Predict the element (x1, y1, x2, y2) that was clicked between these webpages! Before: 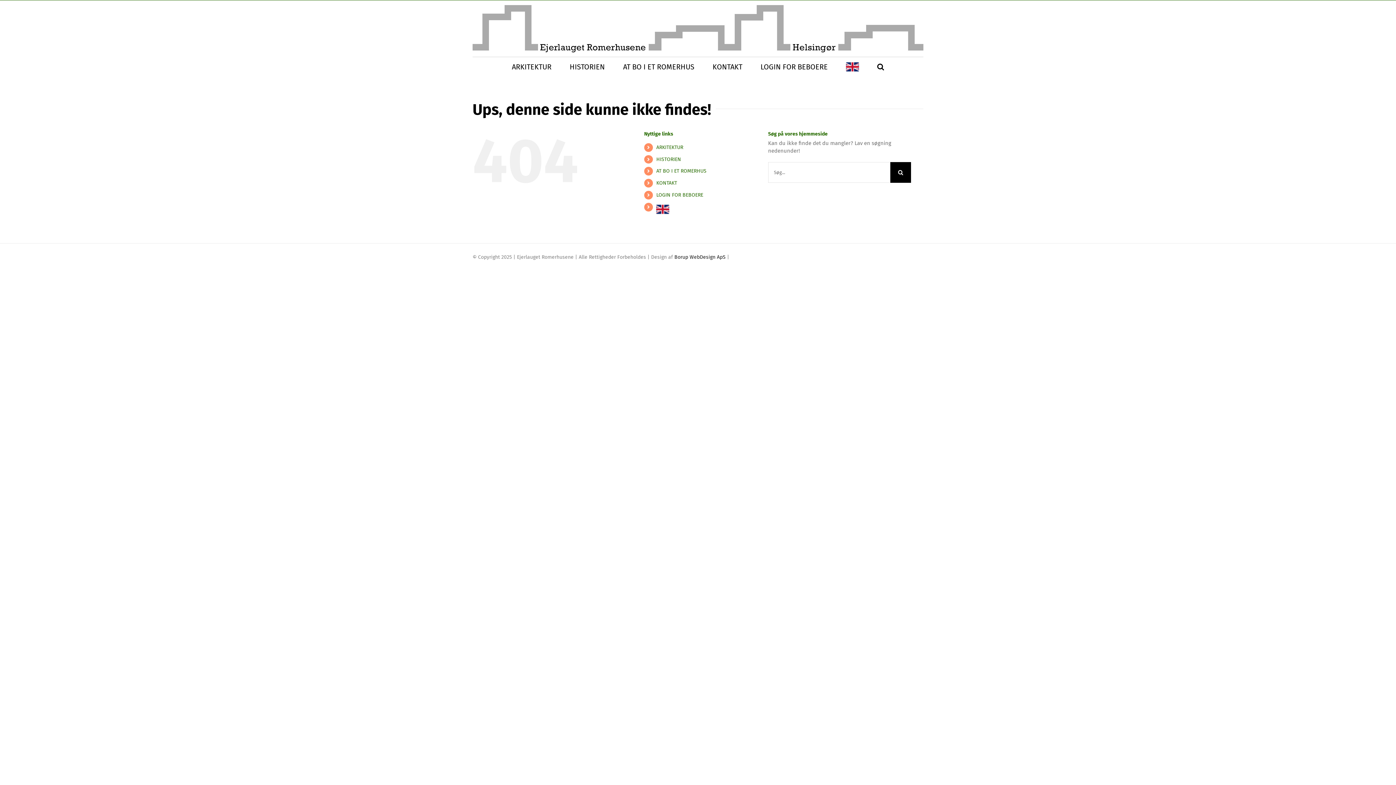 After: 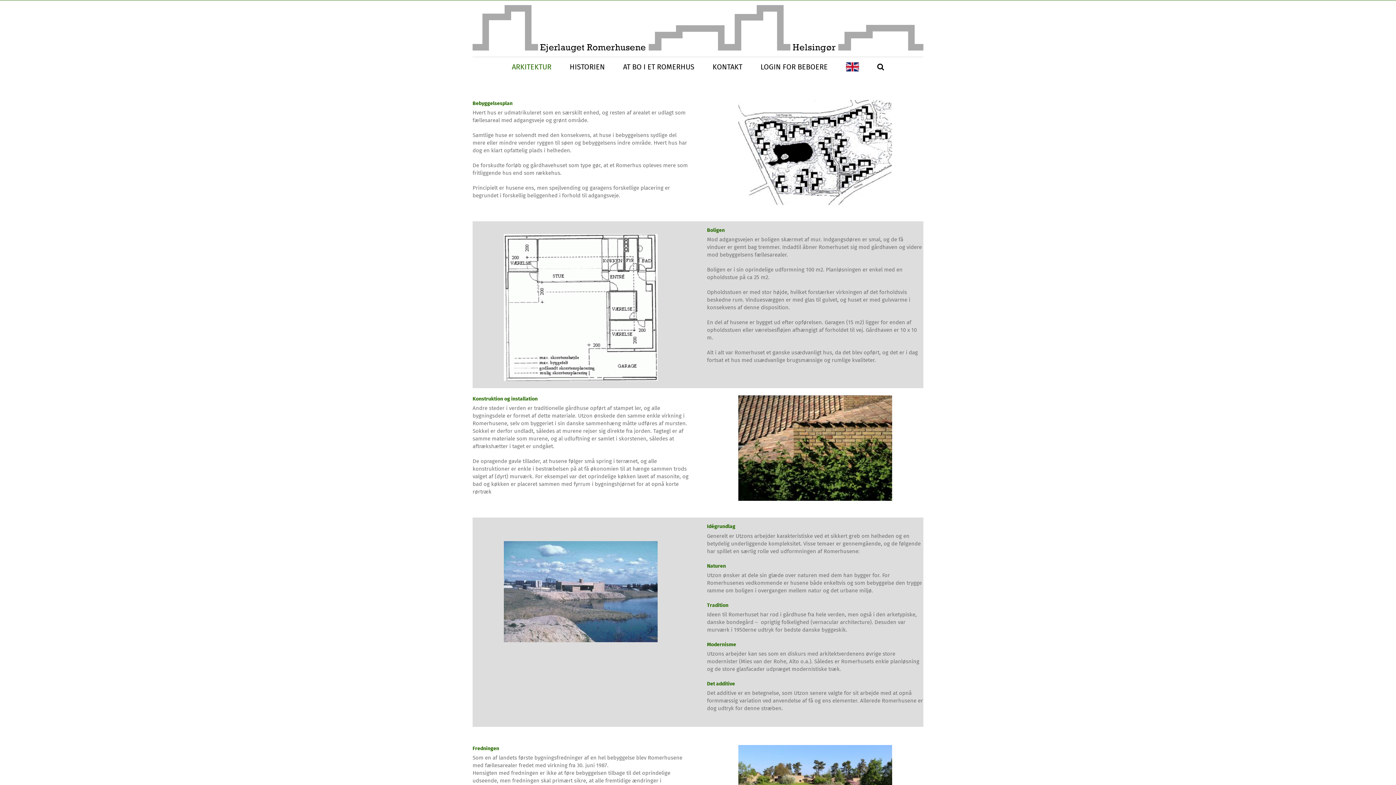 Action: bbox: (656, 144, 683, 150) label: ARKITEKTUR